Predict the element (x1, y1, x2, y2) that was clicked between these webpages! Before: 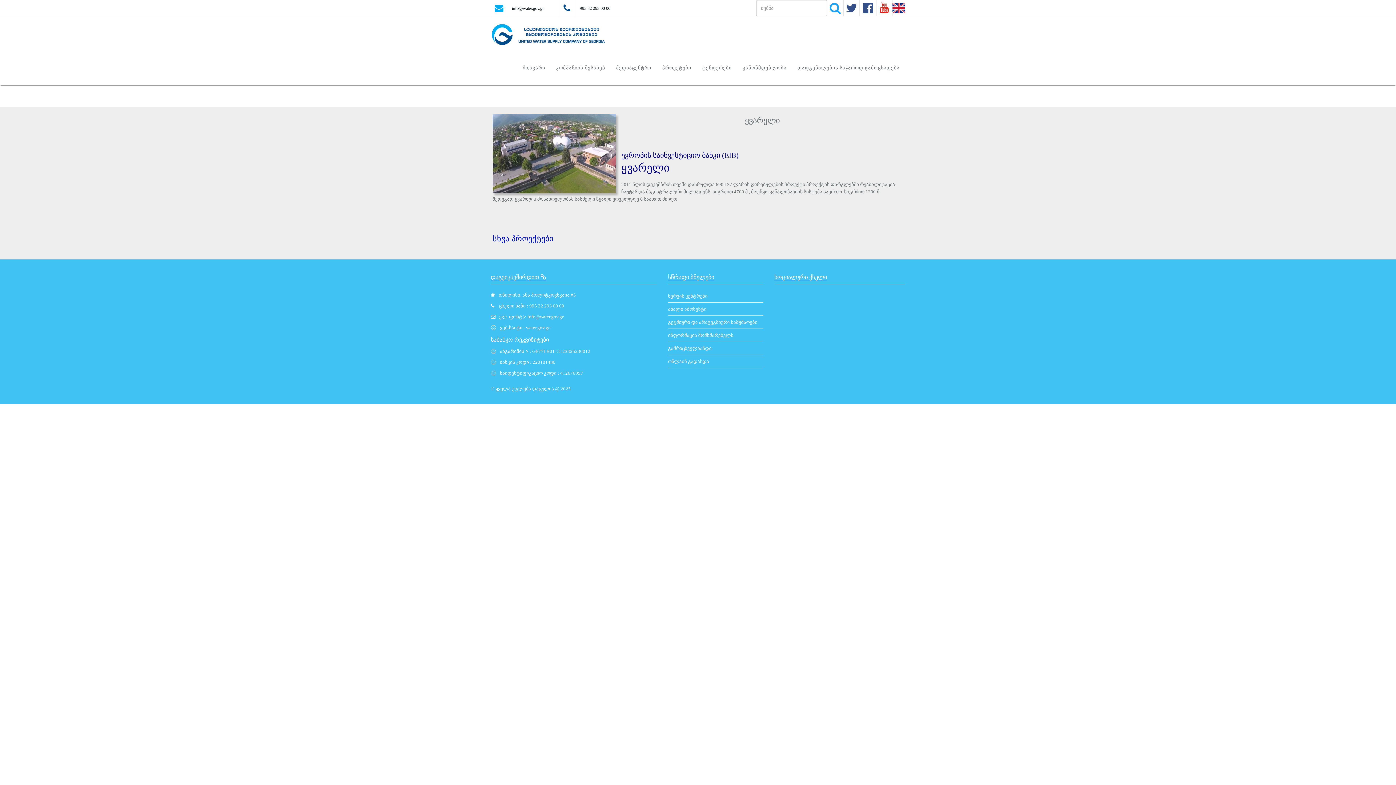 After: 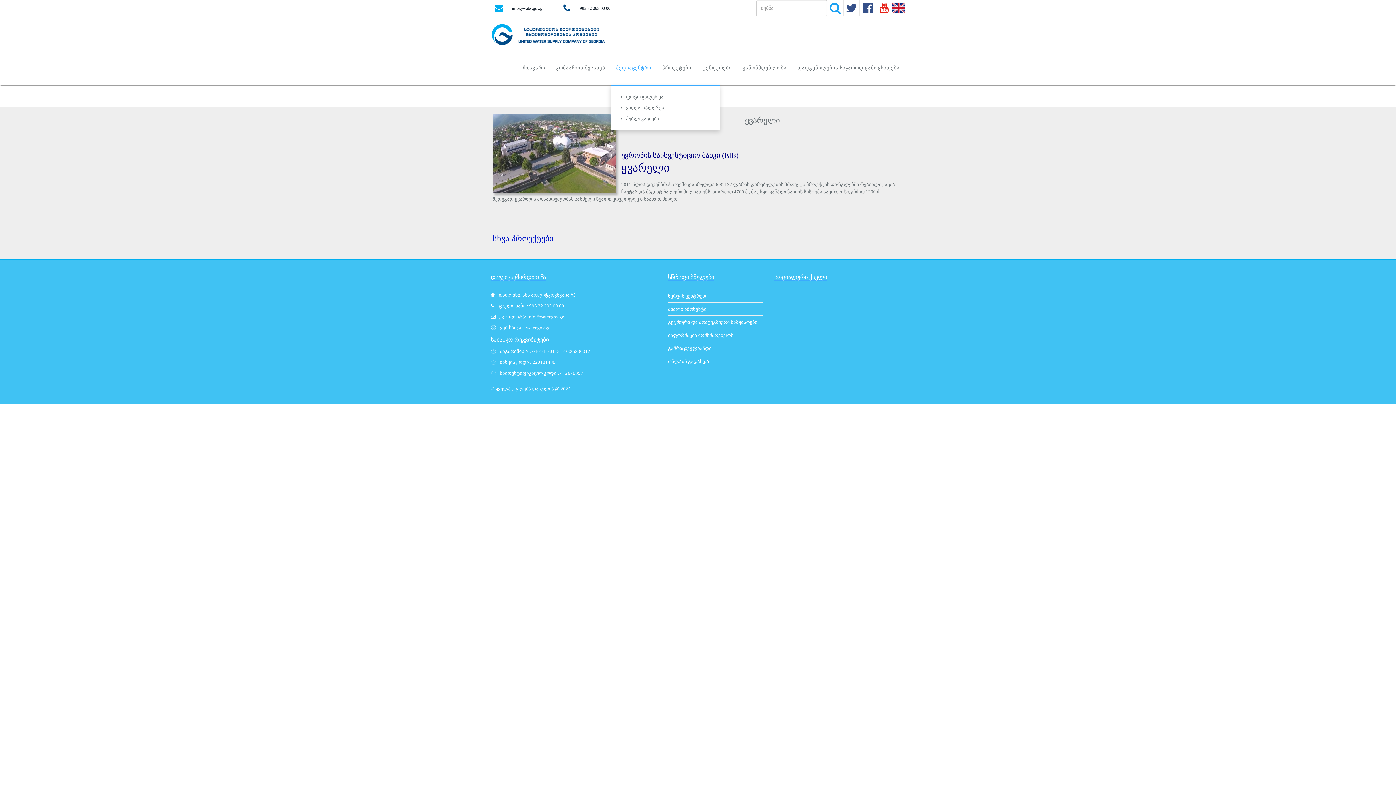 Action: bbox: (610, 50, 657, 85) label: მედიაცენტრი